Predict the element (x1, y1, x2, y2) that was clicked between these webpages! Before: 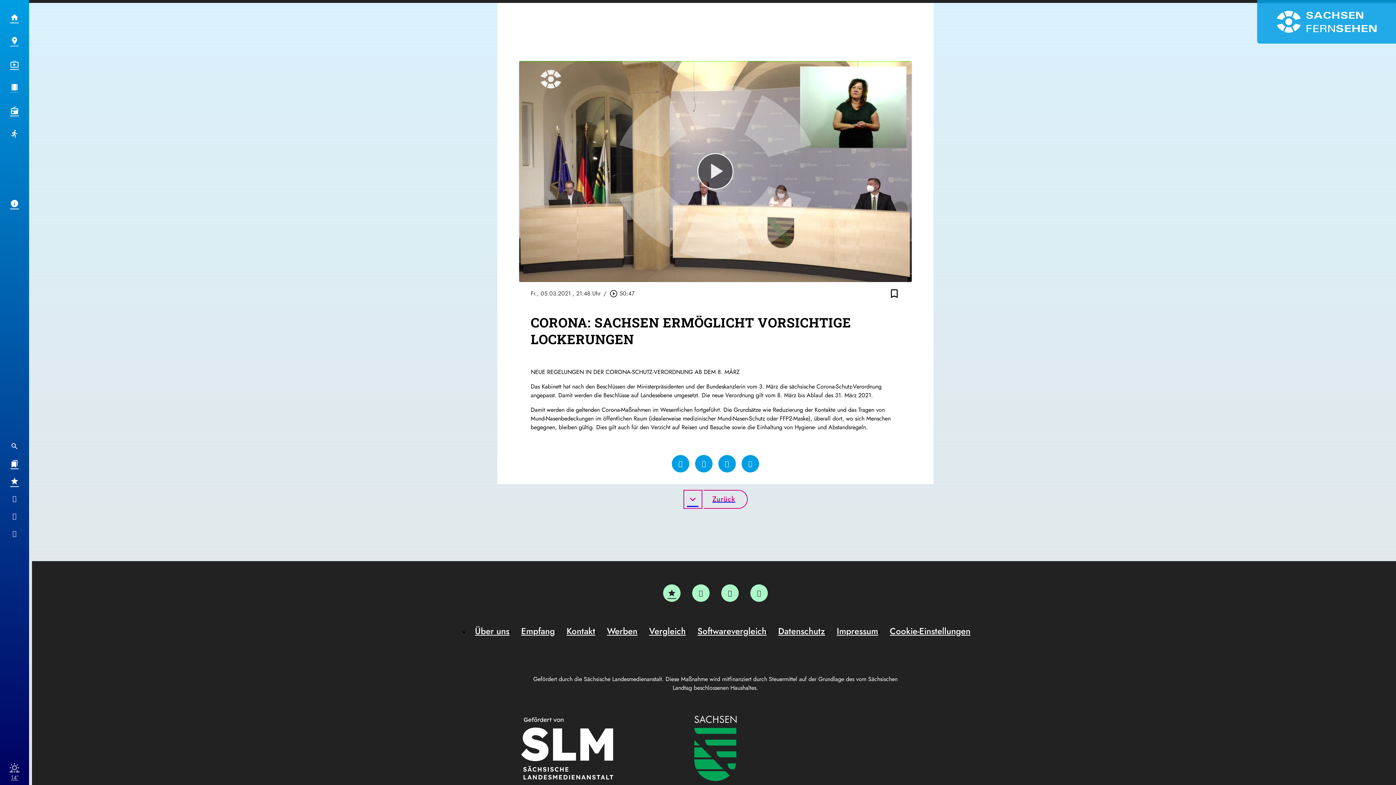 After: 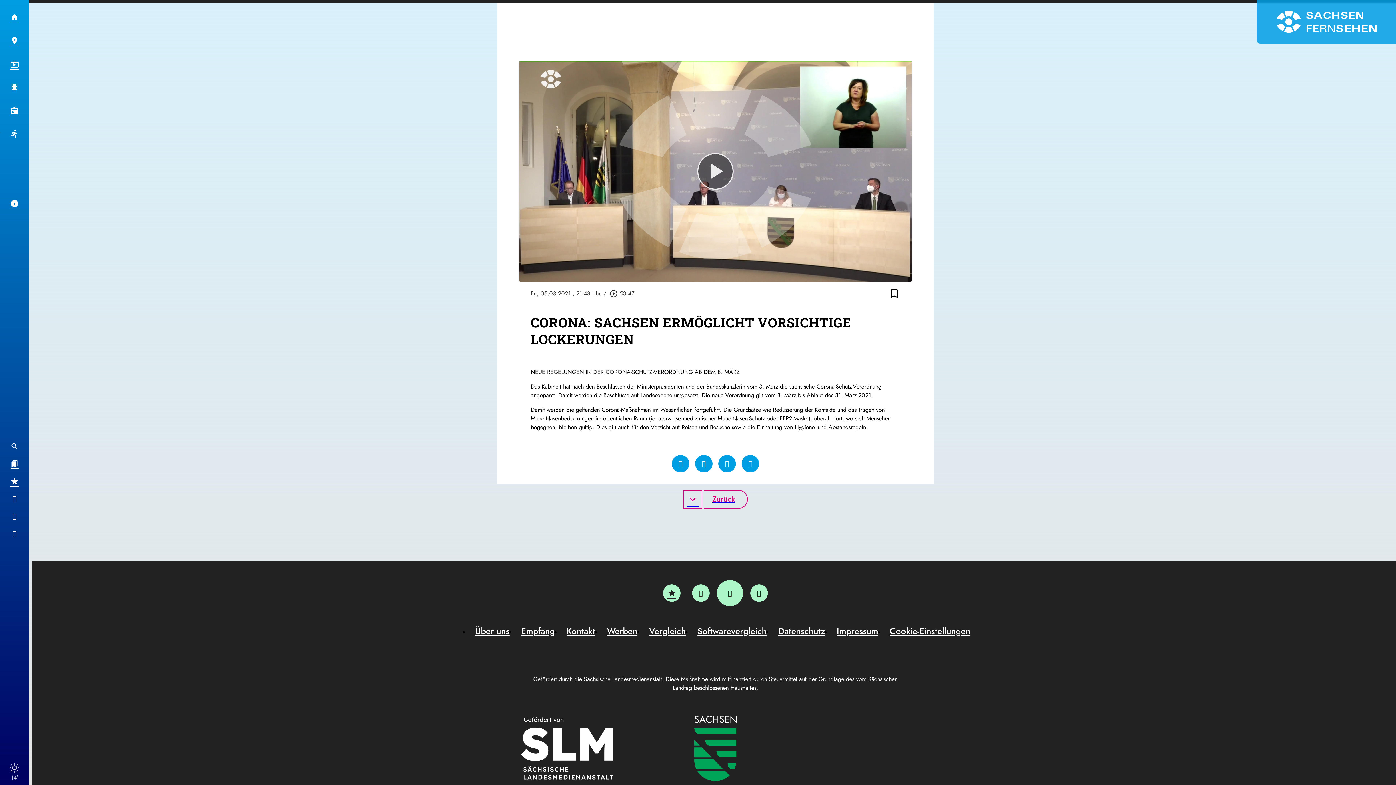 Action: bbox: (721, 584, 738, 602)